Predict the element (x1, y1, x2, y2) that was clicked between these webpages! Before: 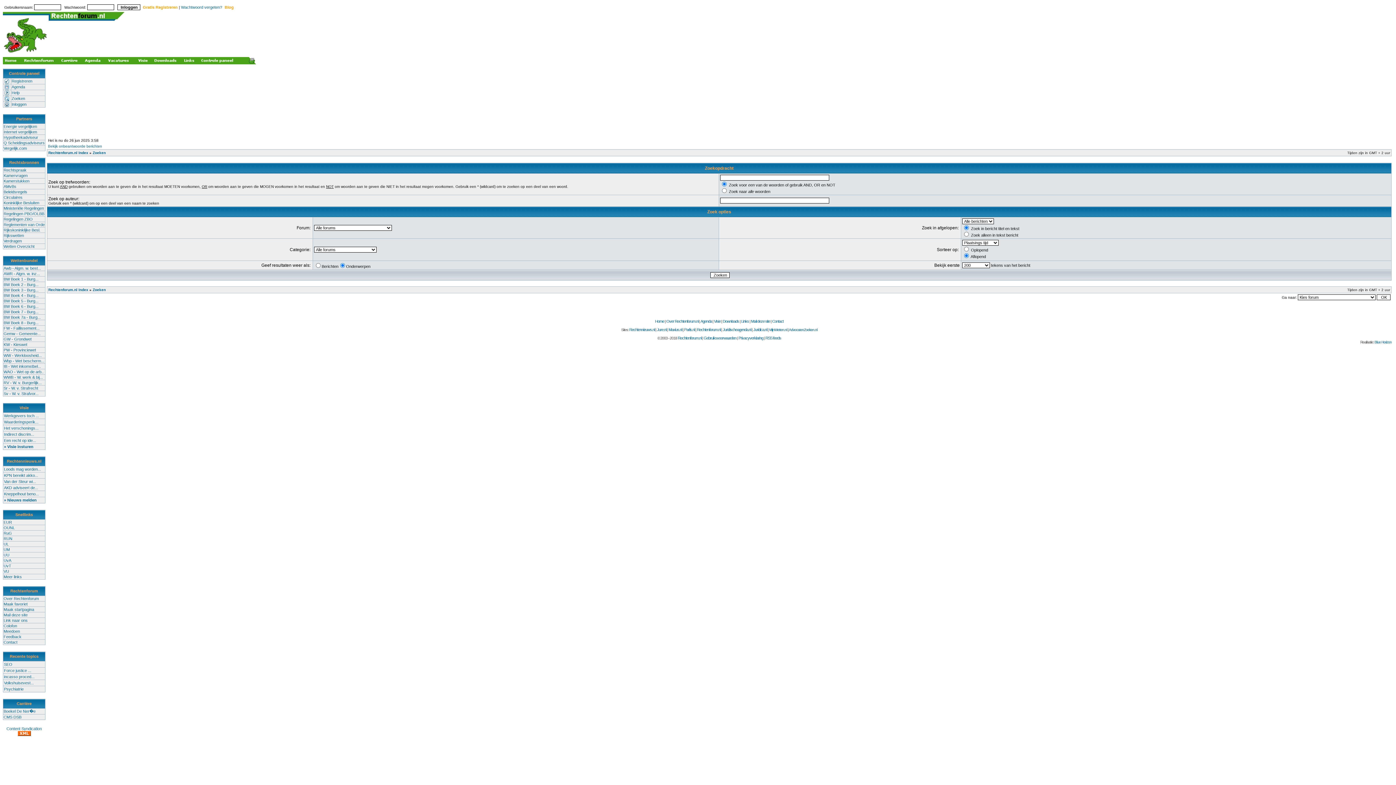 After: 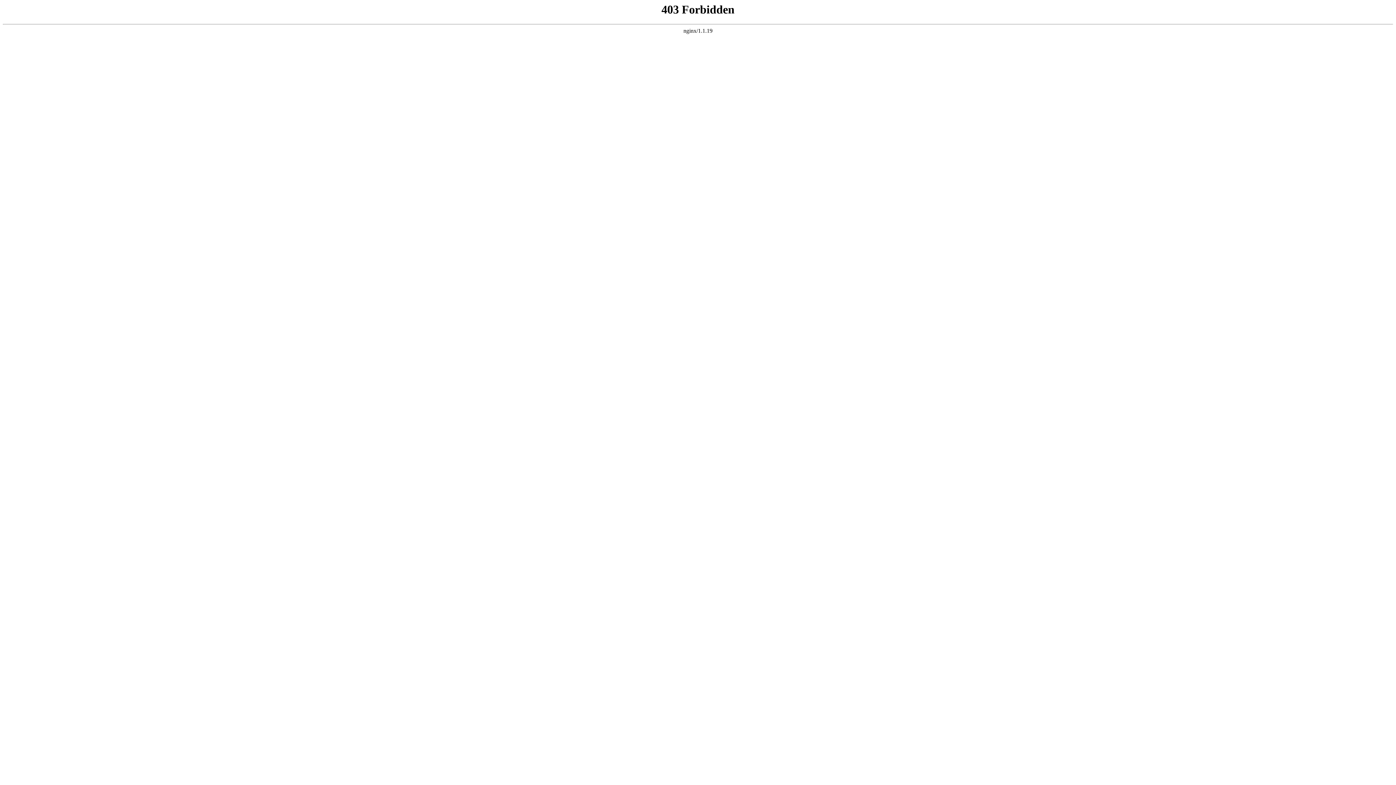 Action: bbox: (3, 282, 38, 286) label: BW Boek 2 - Burg...